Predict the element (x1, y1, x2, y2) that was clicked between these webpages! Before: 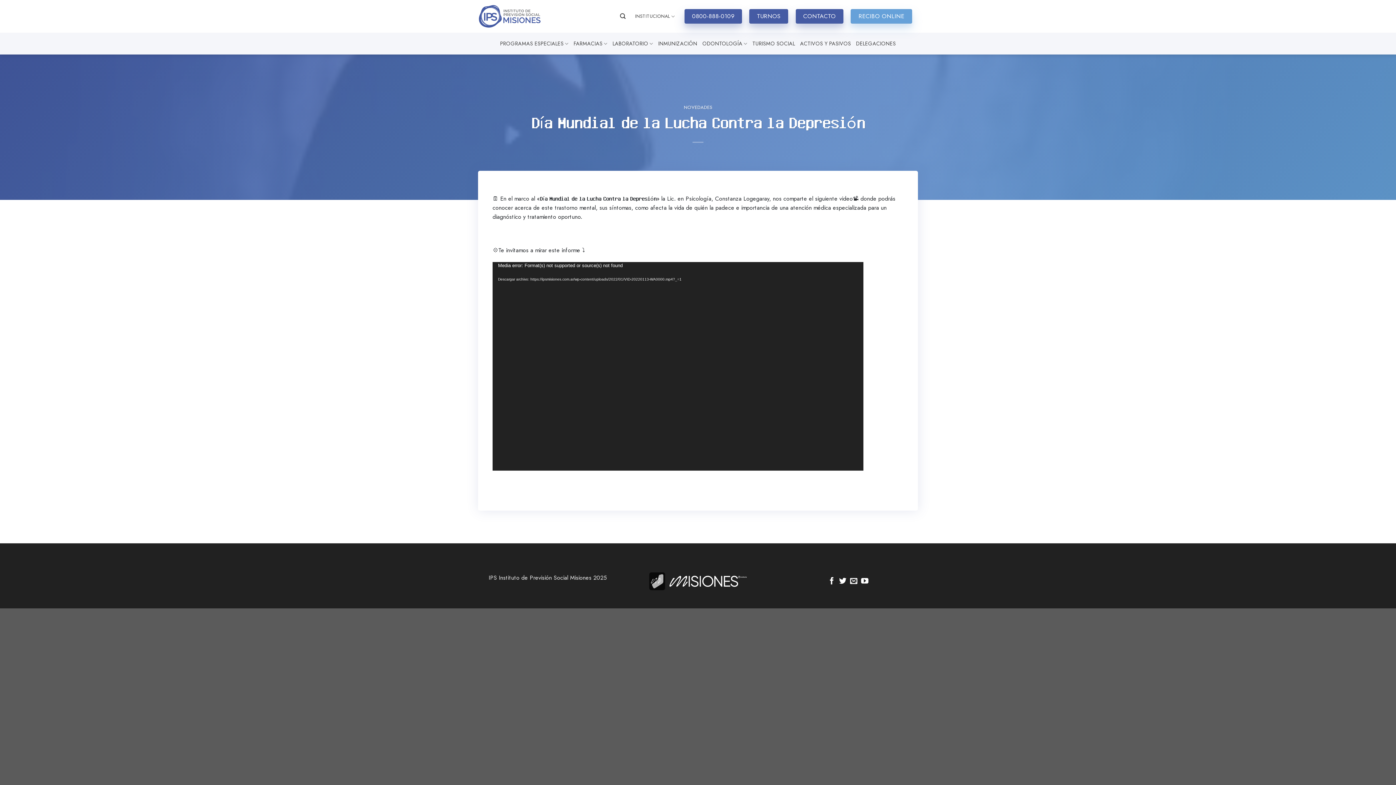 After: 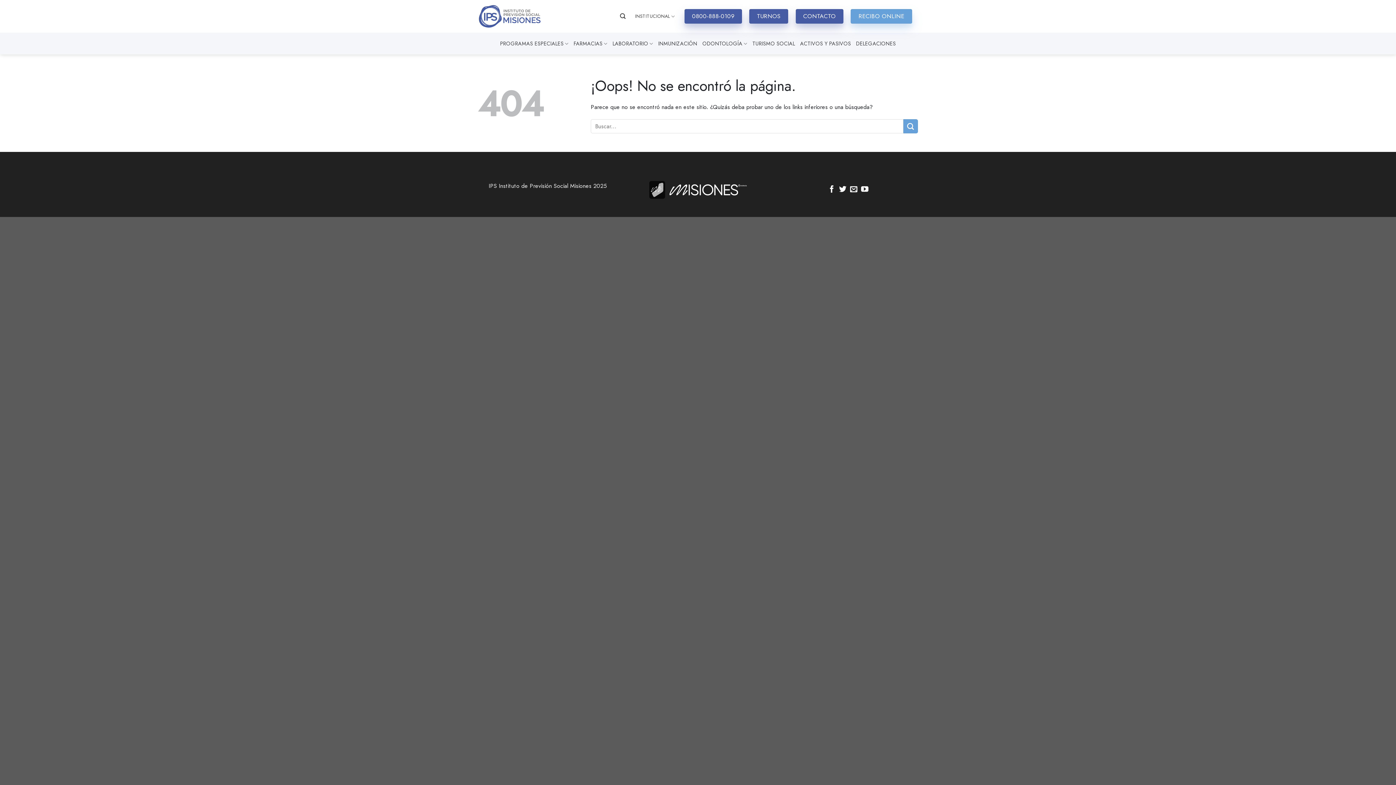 Action: label: Descargar archivo: https://ipsmisiones.com.ar/wp-content/uploads/2022/01/VID-20220113-WA0000.mp4?_=1 bbox: (492, 276, 863, 282)